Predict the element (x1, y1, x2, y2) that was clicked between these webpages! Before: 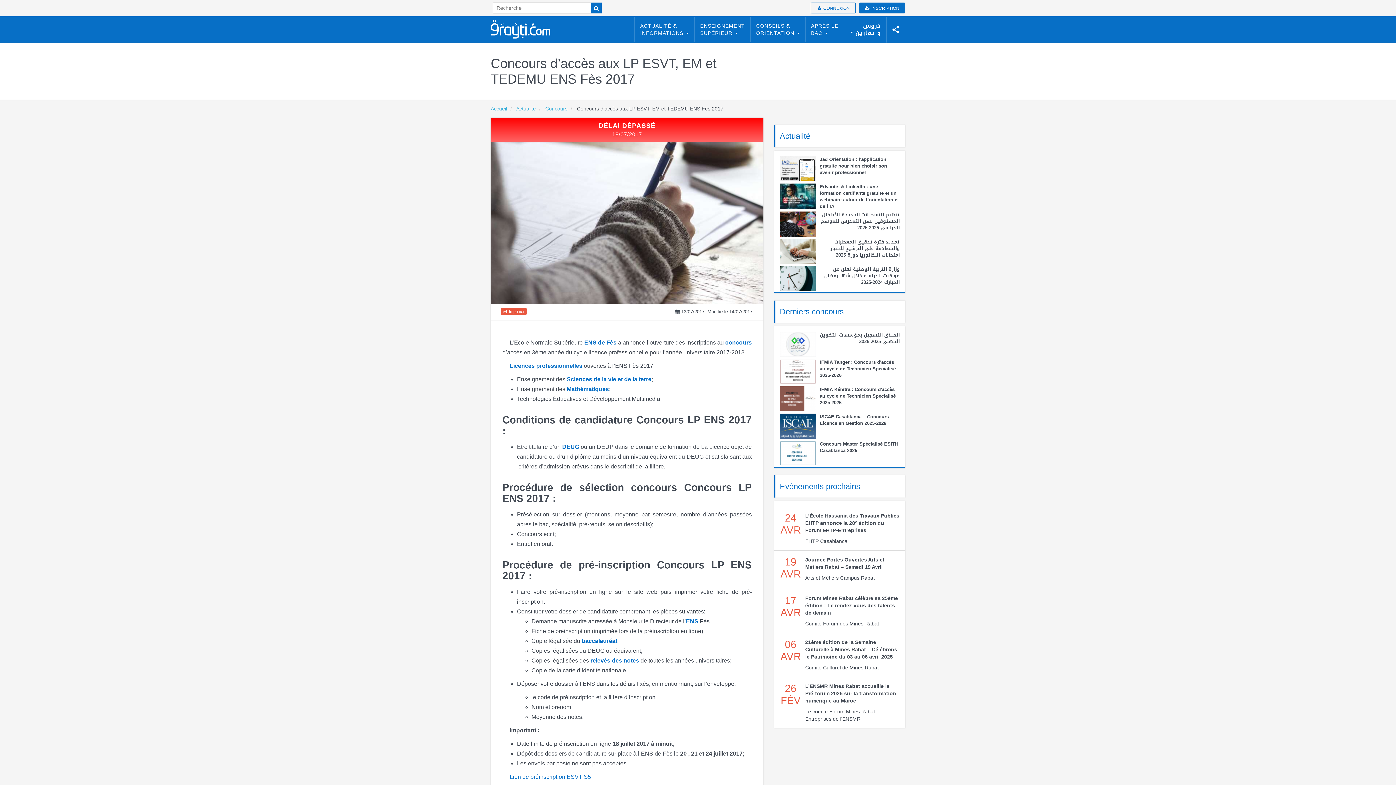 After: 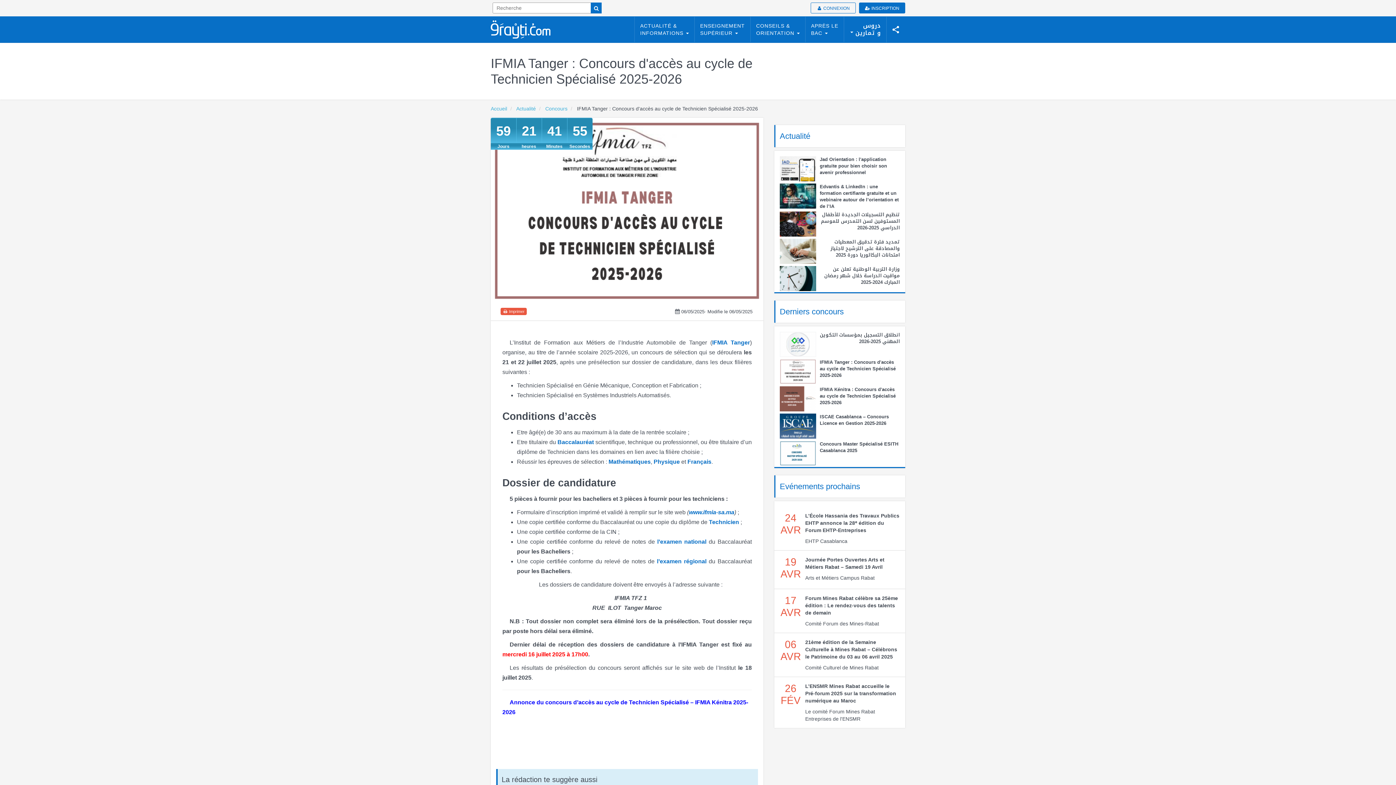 Action: bbox: (820, 359, 900, 378) label: IFMIA Tanger : Concours d'accès au cycle de Technicien Spécialisé 2025-2026